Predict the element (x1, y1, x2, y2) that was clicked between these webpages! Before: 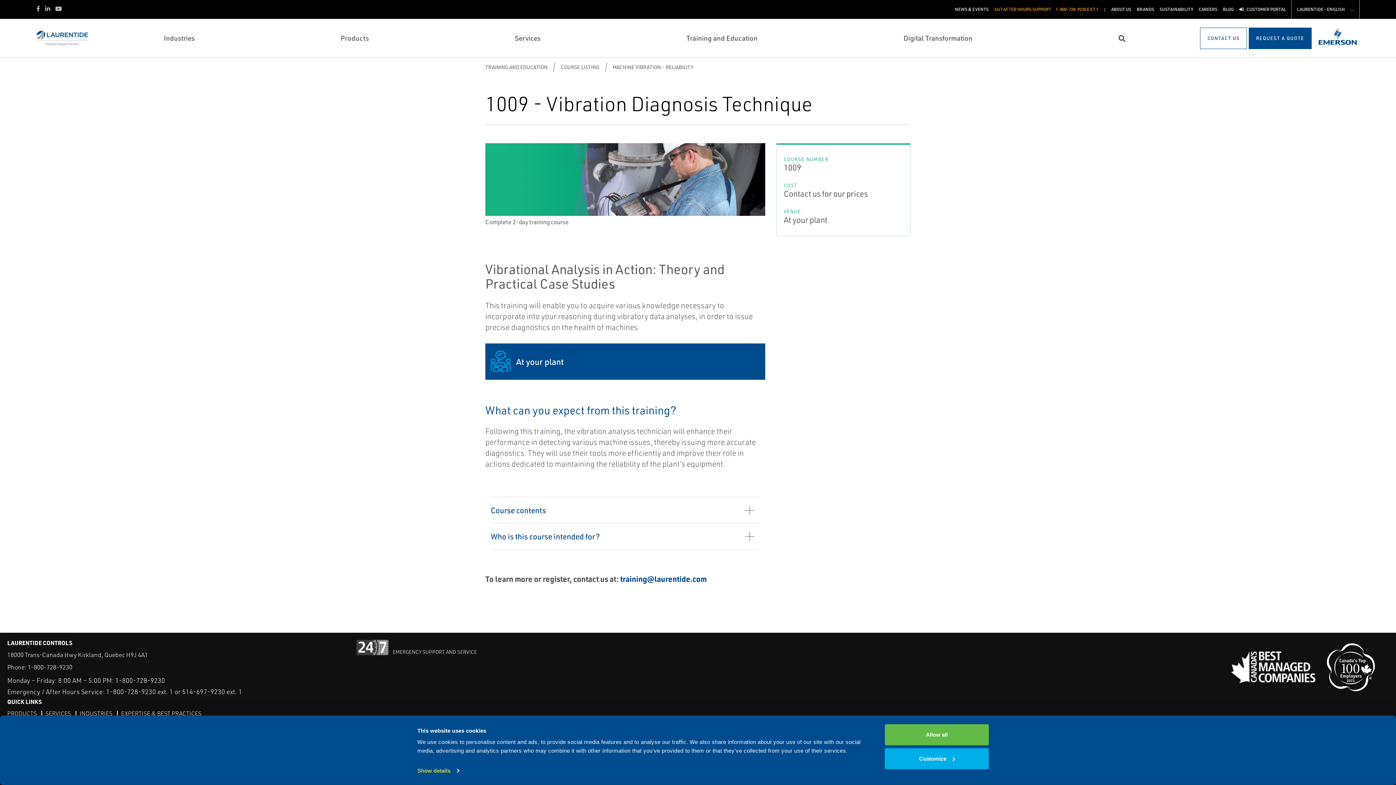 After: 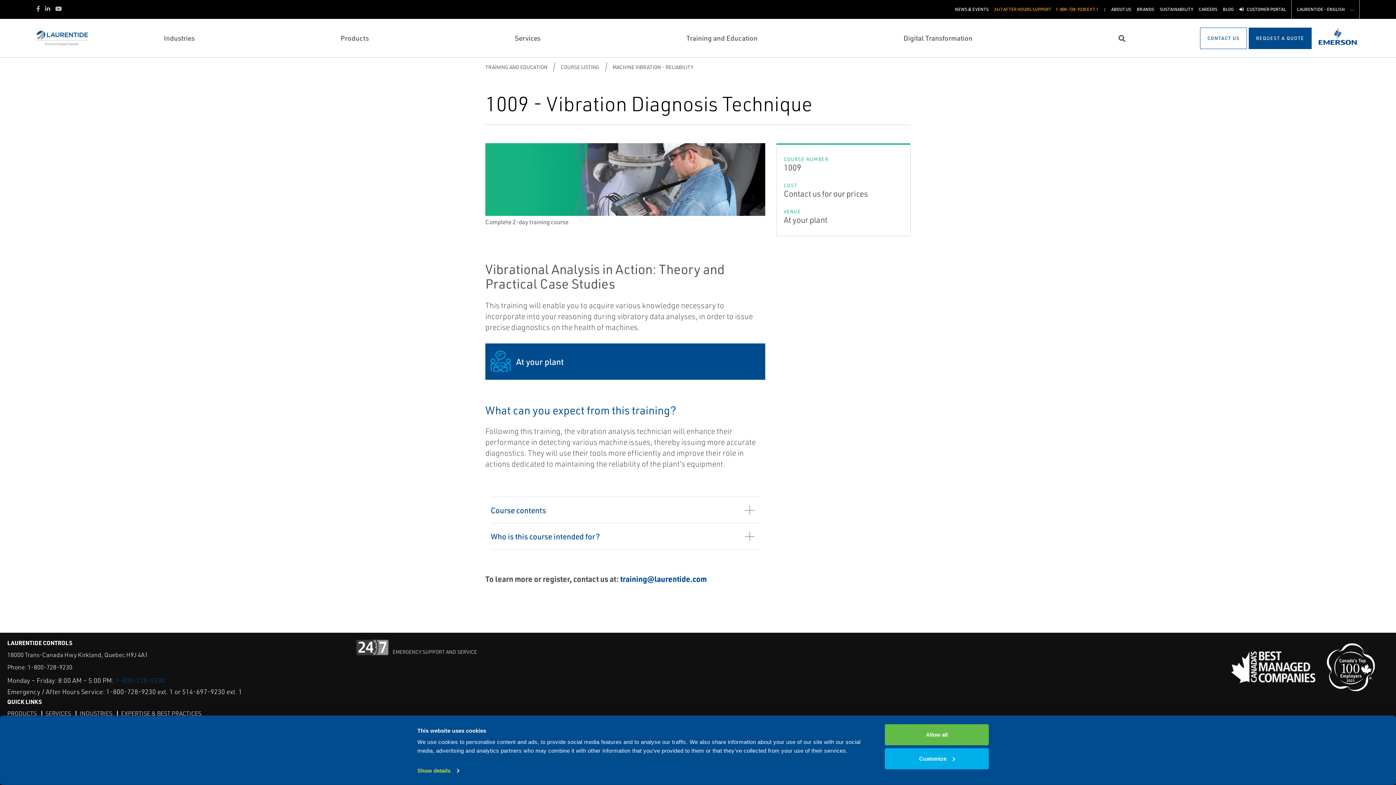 Action: label: 1-800-728-9230 bbox: (115, 676, 165, 685)